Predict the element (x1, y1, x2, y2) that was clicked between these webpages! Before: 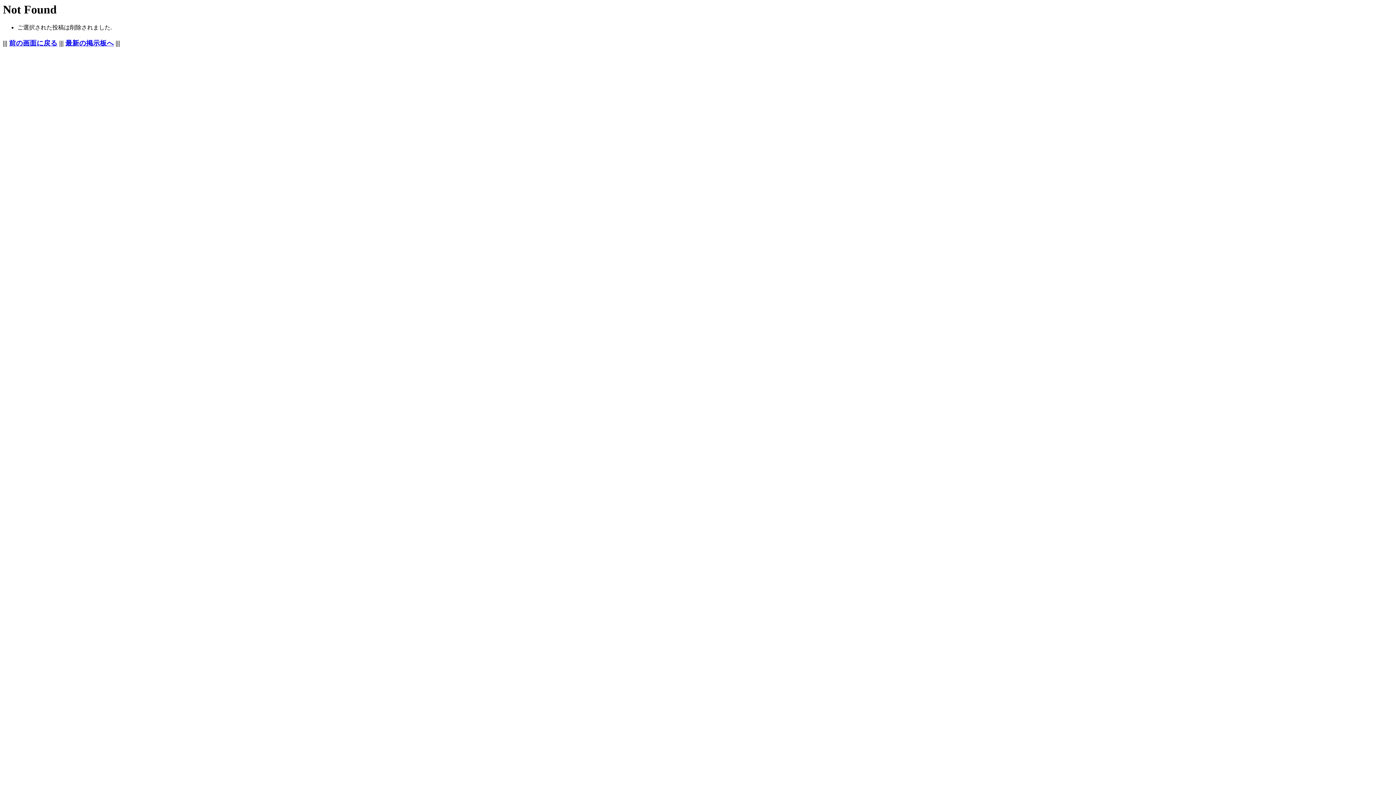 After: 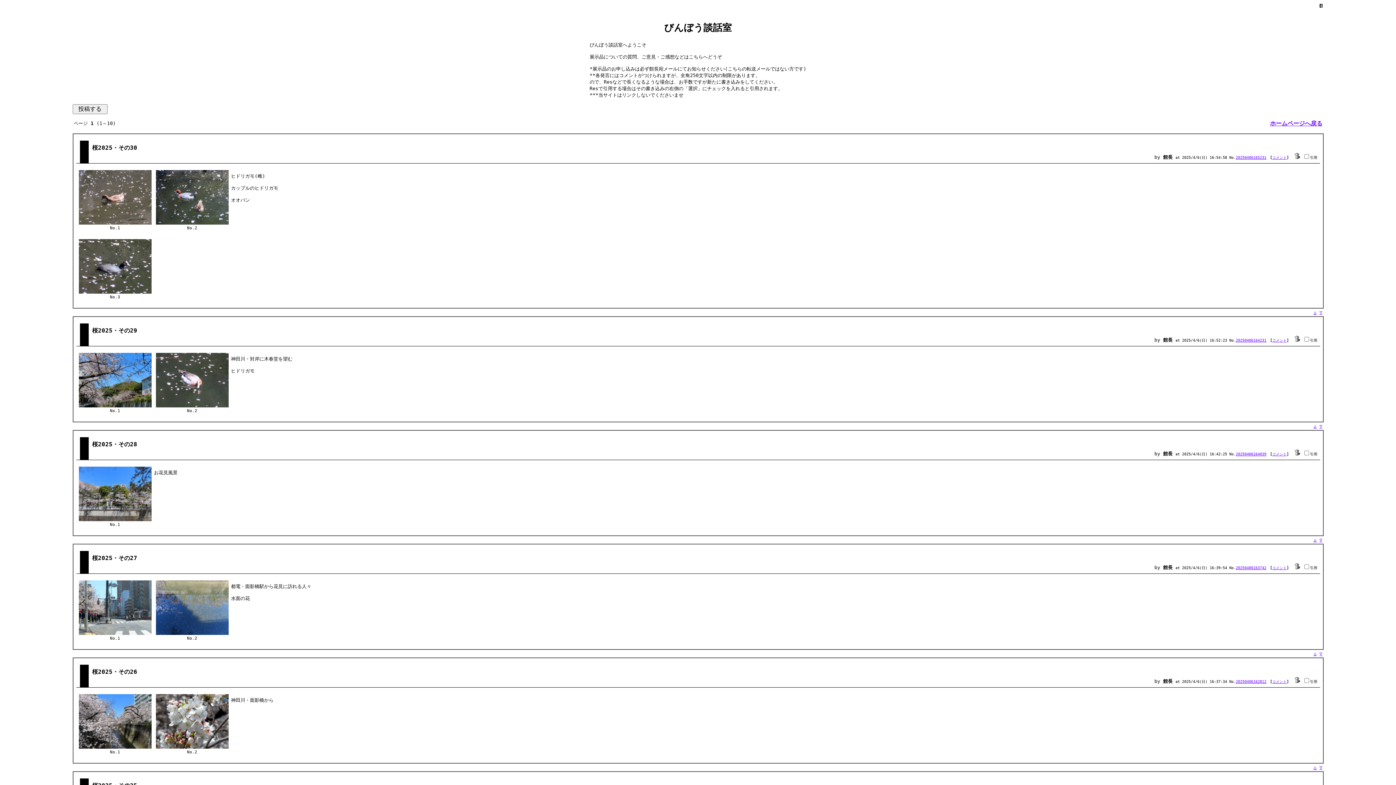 Action: label: 最新の掲示板へ bbox: (65, 39, 113, 46)